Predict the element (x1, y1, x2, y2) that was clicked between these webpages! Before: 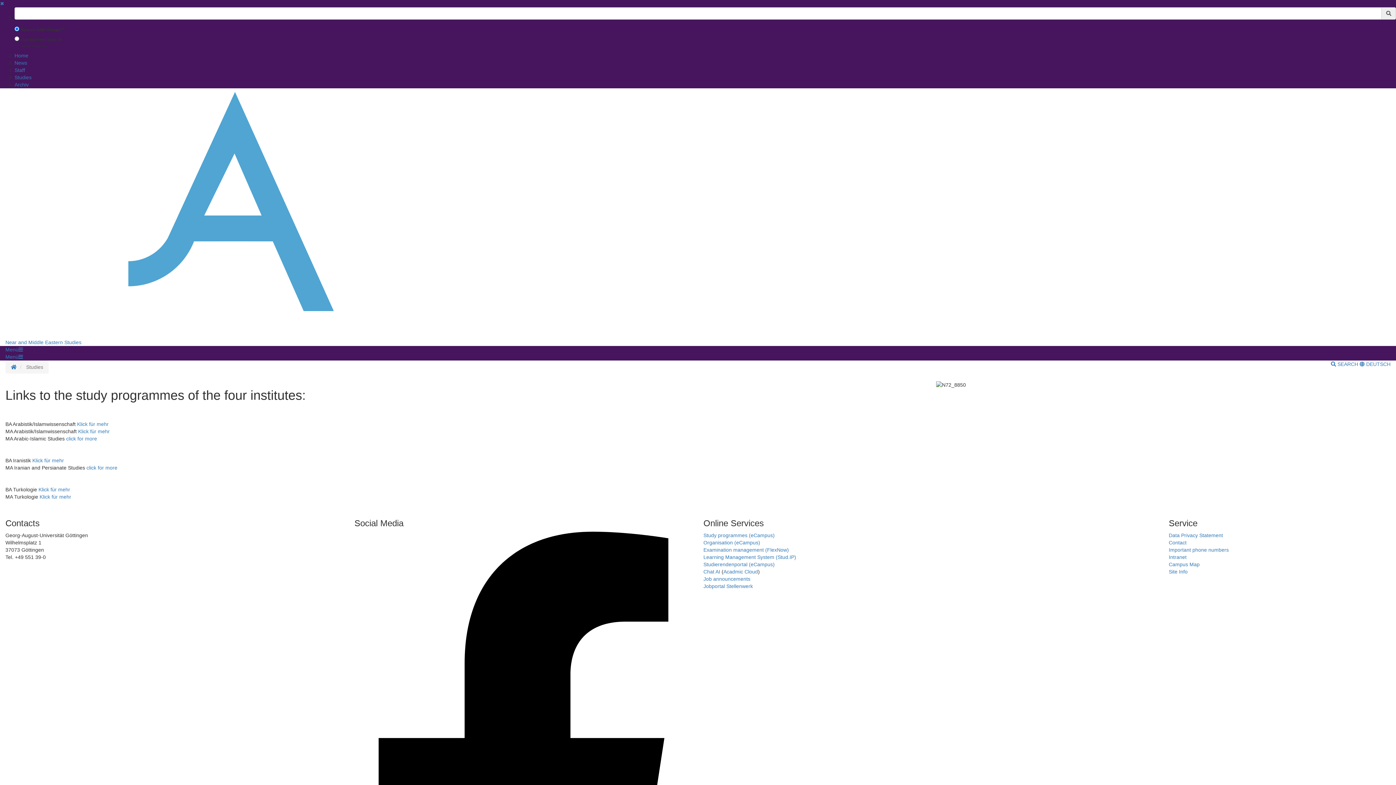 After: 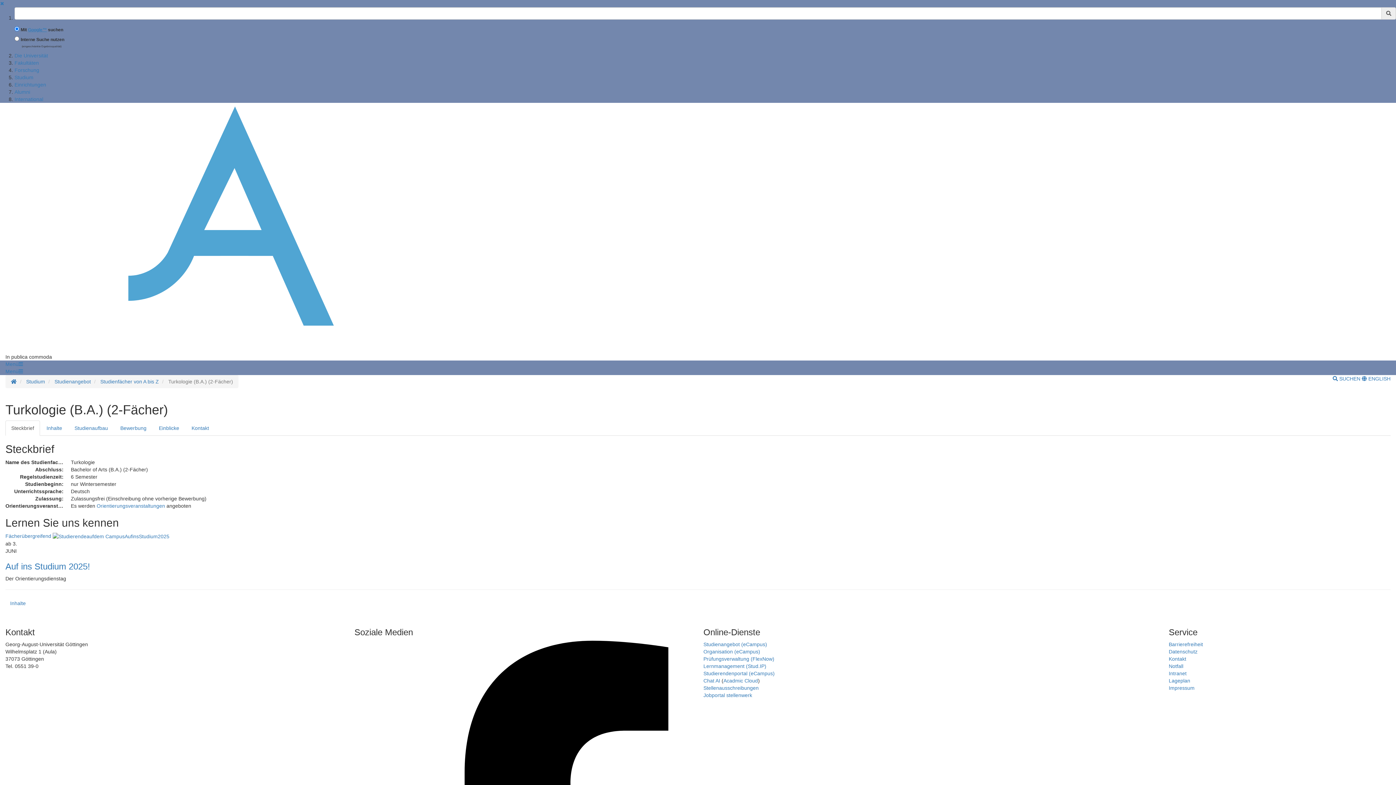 Action: bbox: (38, 486, 70, 492) label: Klick für mehr